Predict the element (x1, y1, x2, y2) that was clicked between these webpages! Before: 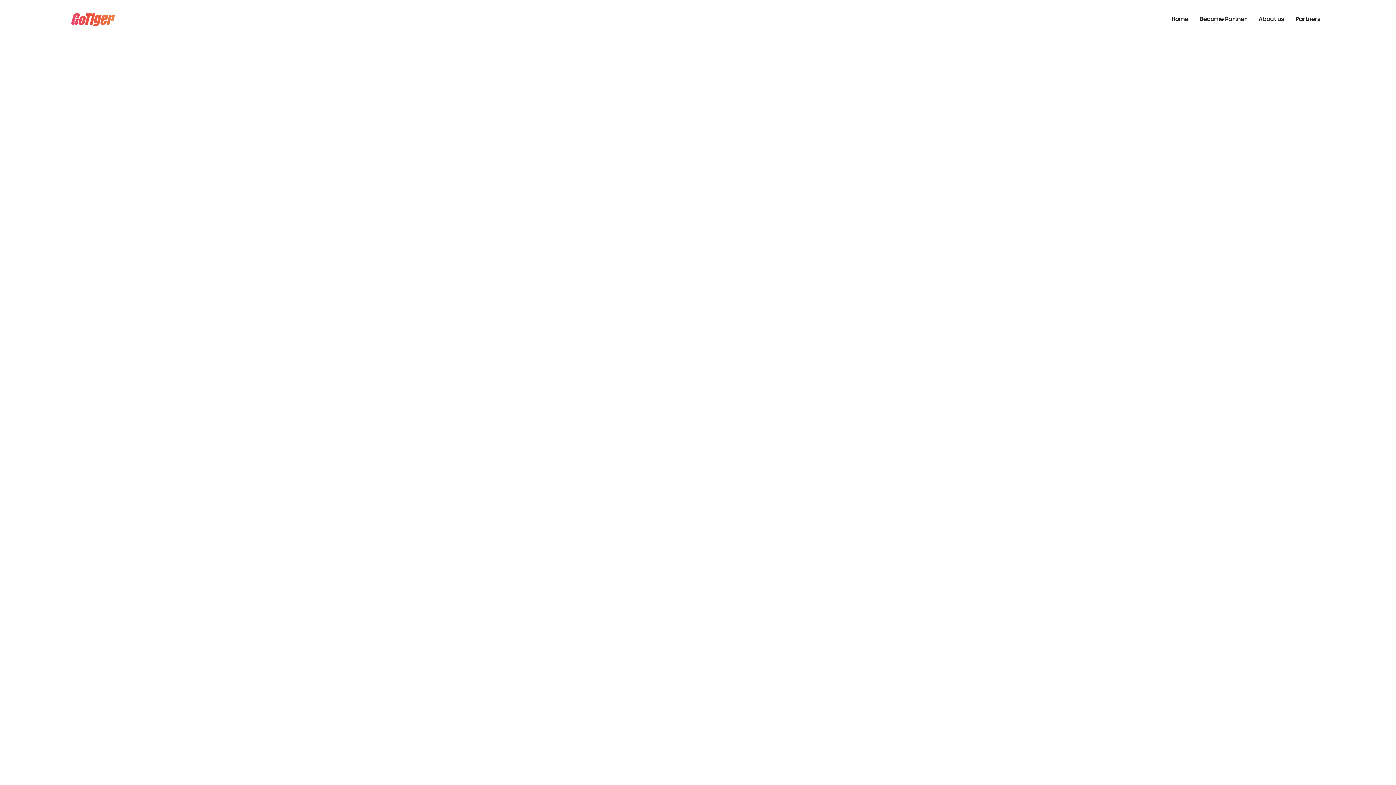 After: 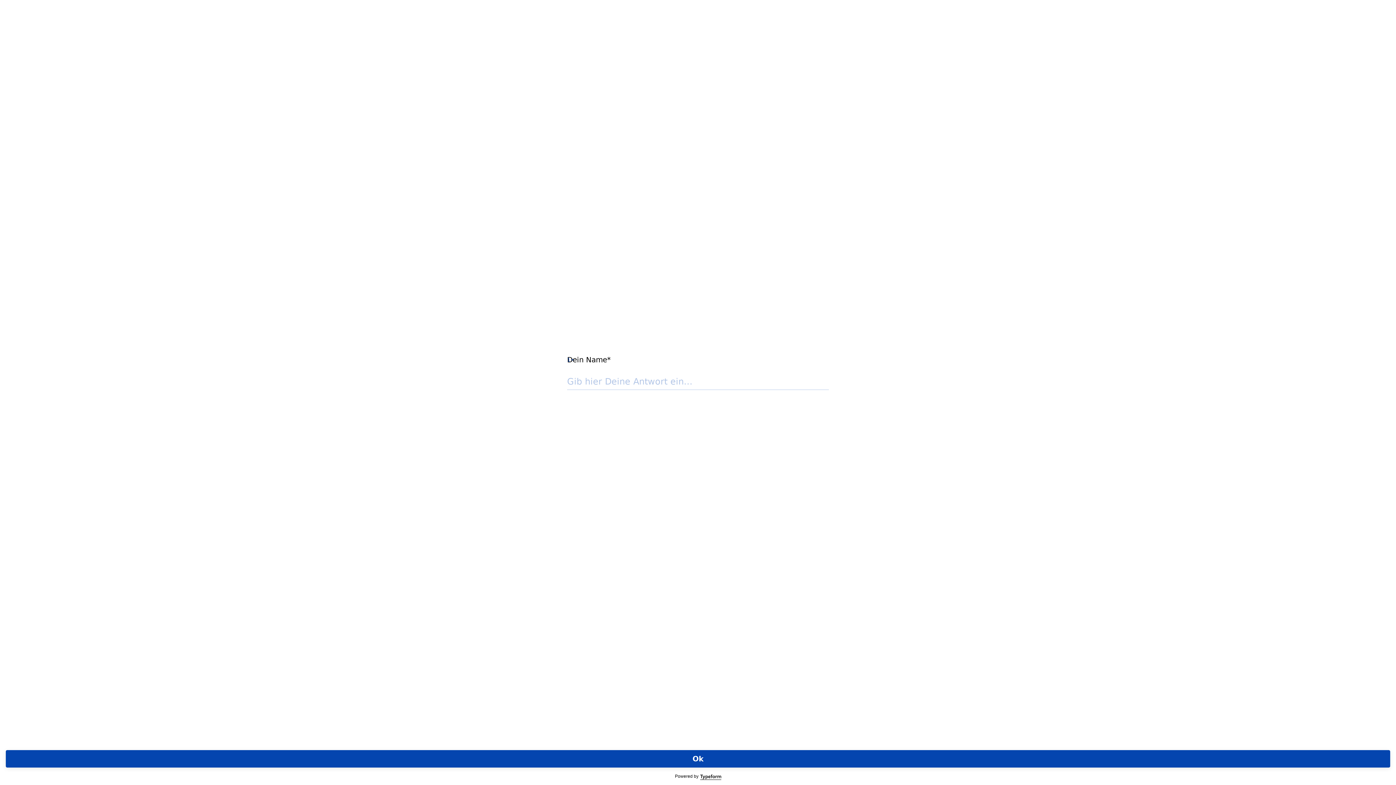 Action: bbox: (1194, 7, 1253, 32) label: Become Partner